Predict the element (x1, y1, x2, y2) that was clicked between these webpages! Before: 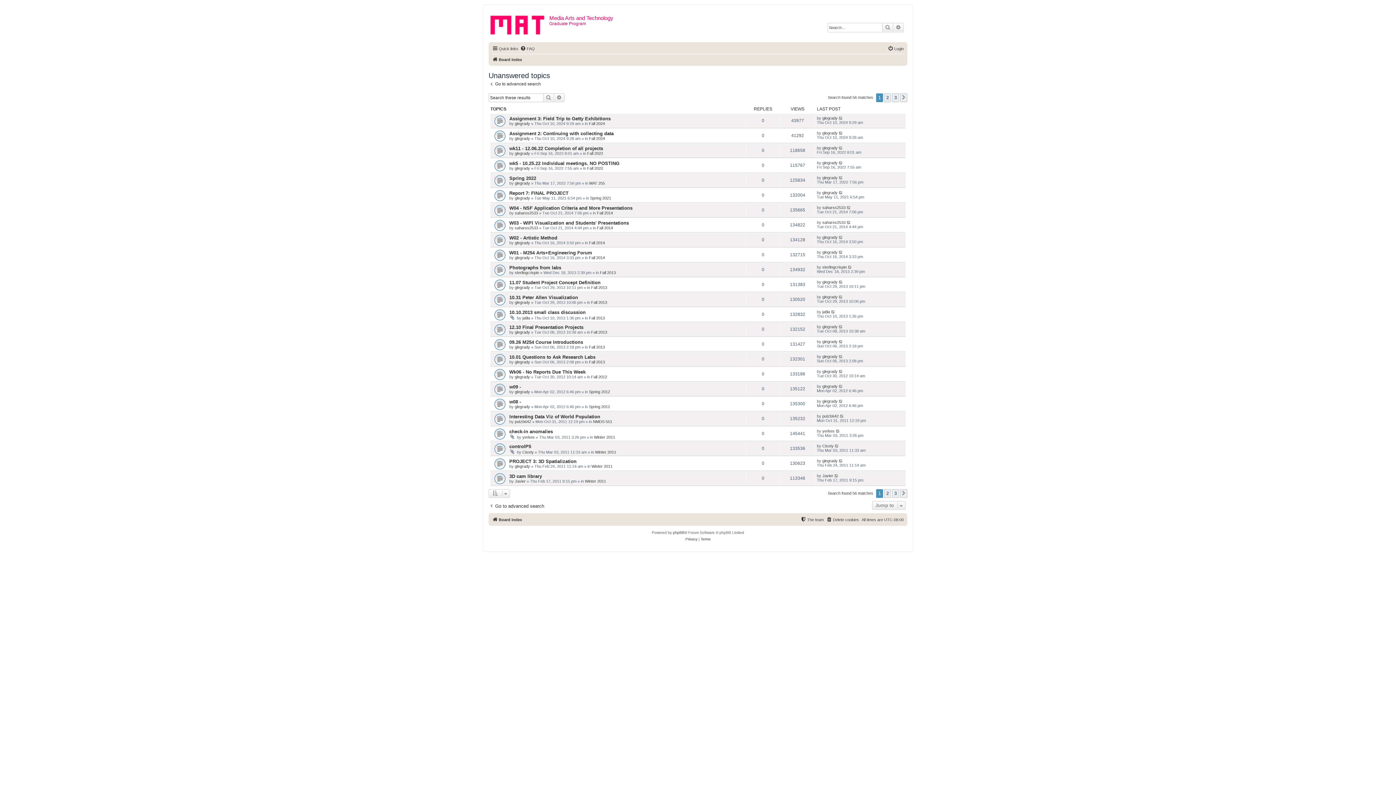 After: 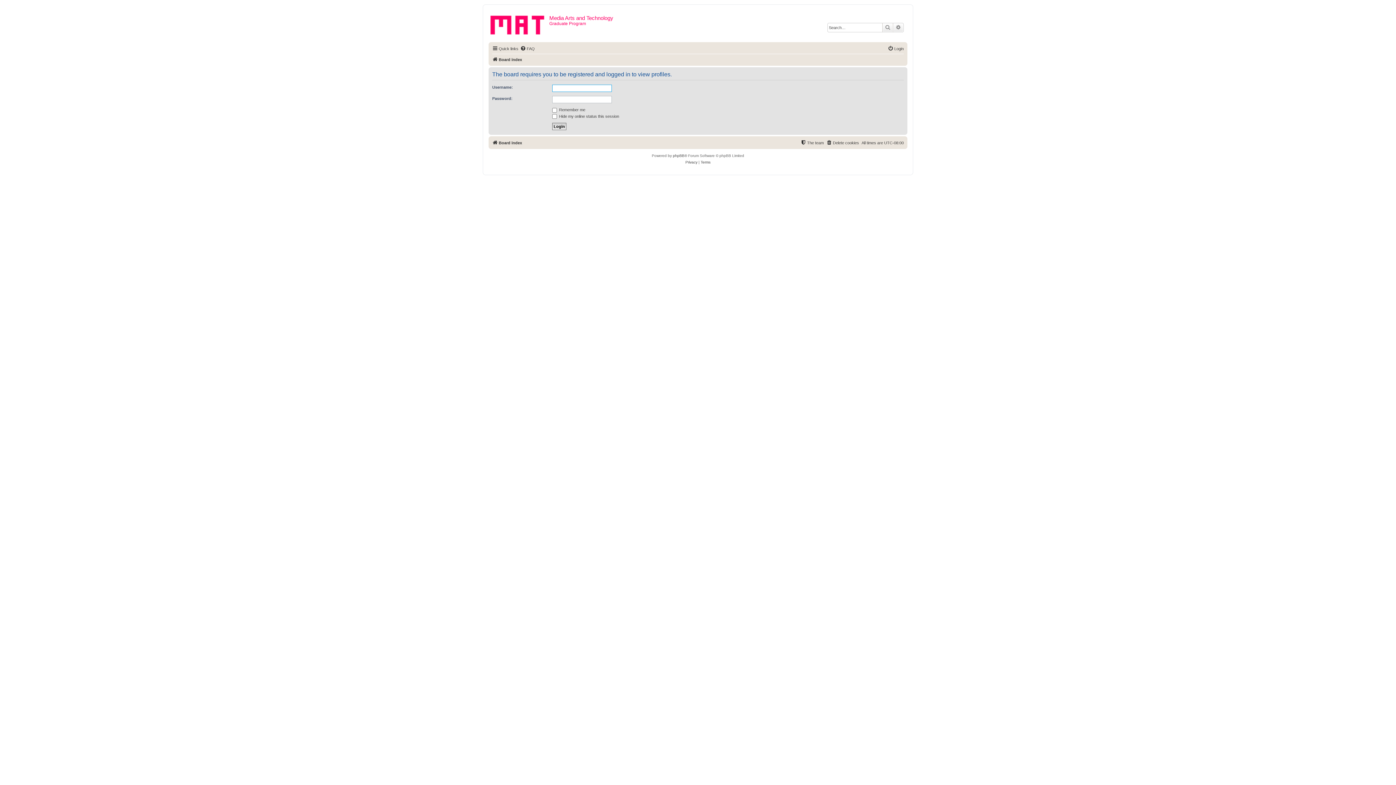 Action: bbox: (822, 414, 838, 418) label: putzb642